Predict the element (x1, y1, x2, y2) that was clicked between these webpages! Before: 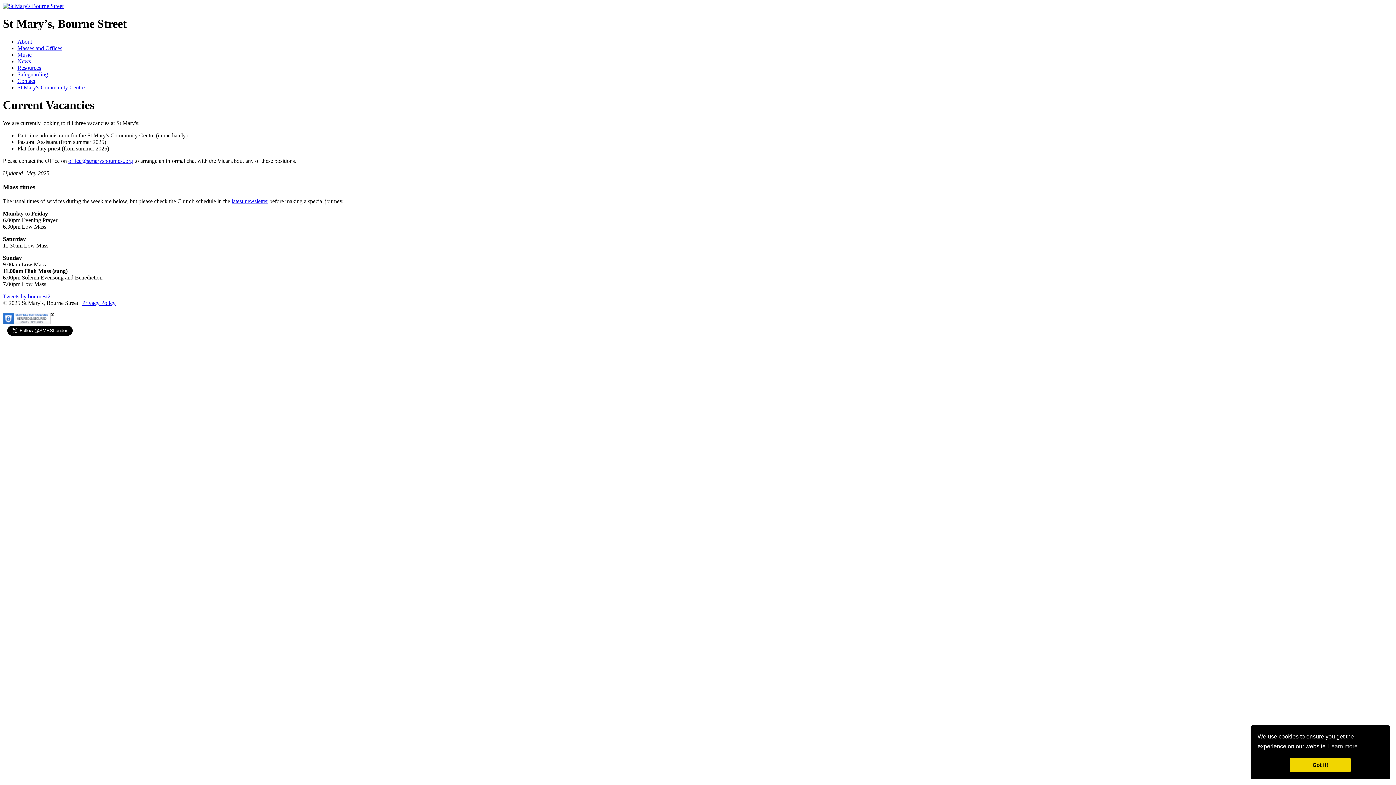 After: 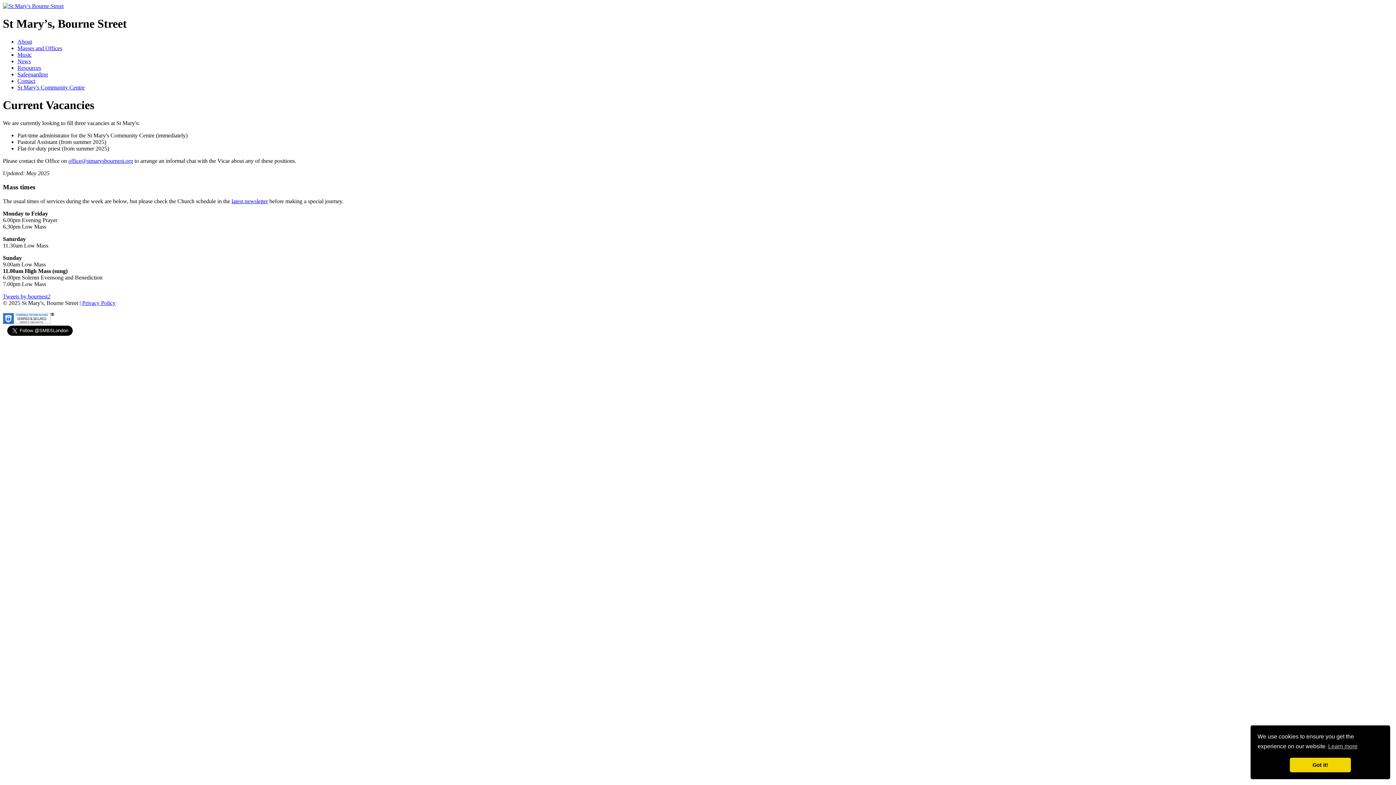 Action: bbox: (17, 51, 31, 57) label: Music